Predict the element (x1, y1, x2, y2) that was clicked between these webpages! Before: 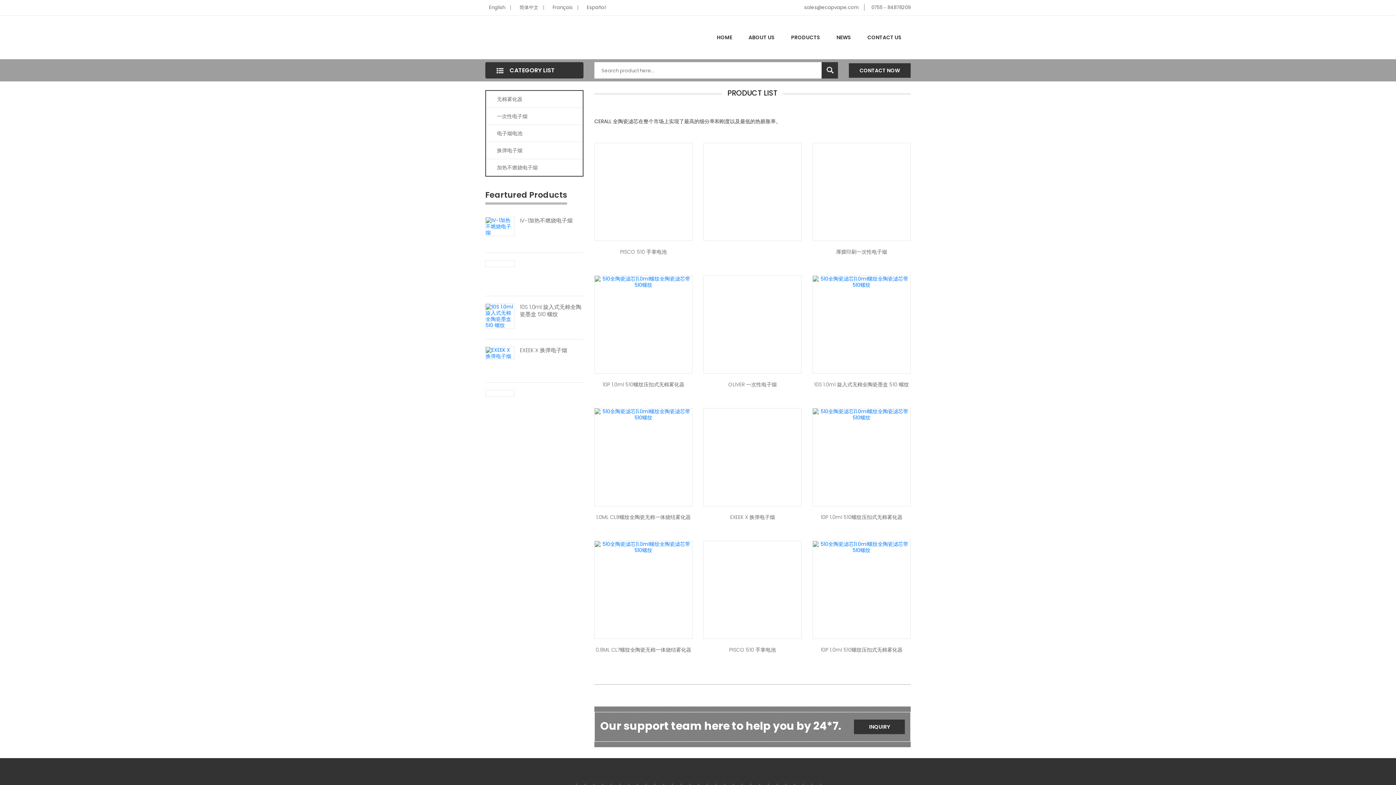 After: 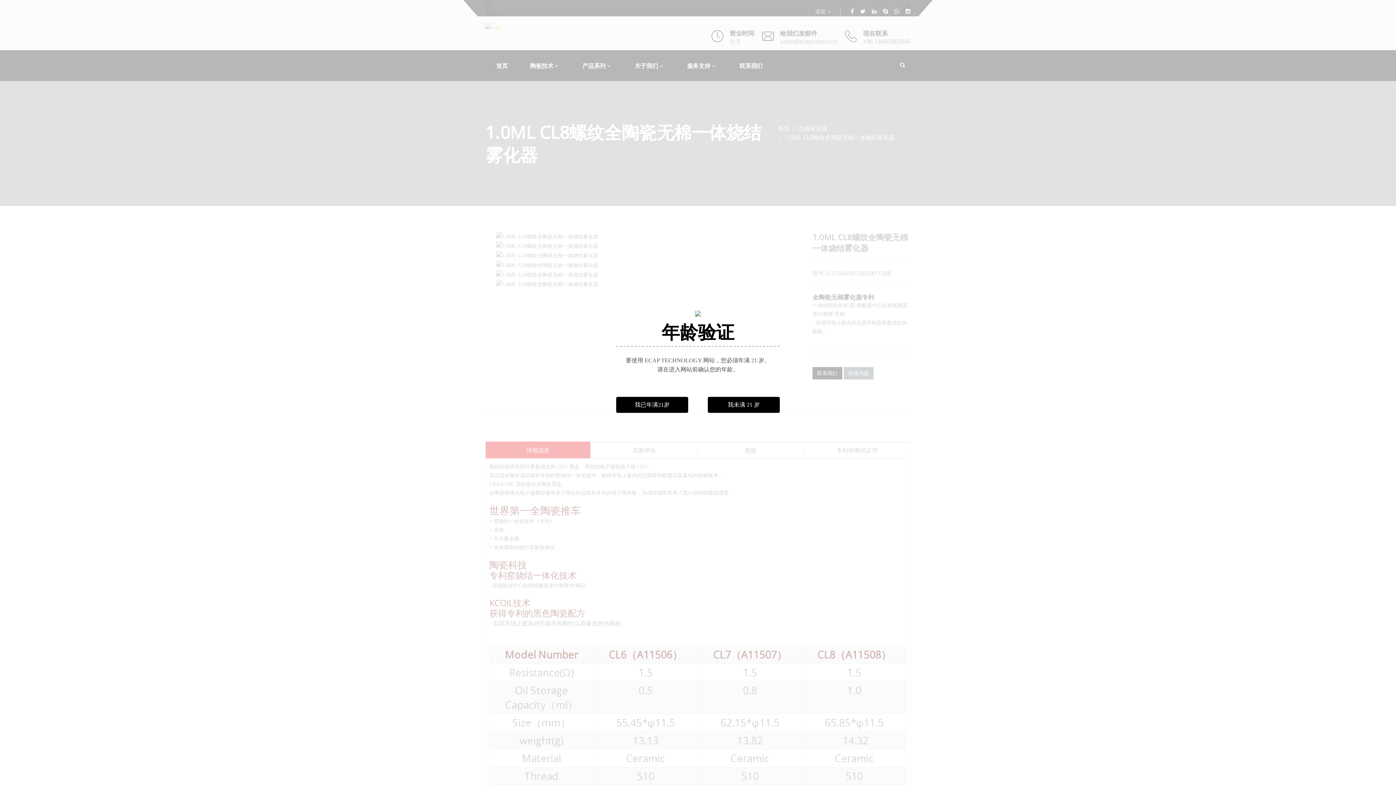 Action: label: 1.0ML CL8螺纹全陶瓷无棉一体烧结雾化器 bbox: (594, 513, 692, 521)